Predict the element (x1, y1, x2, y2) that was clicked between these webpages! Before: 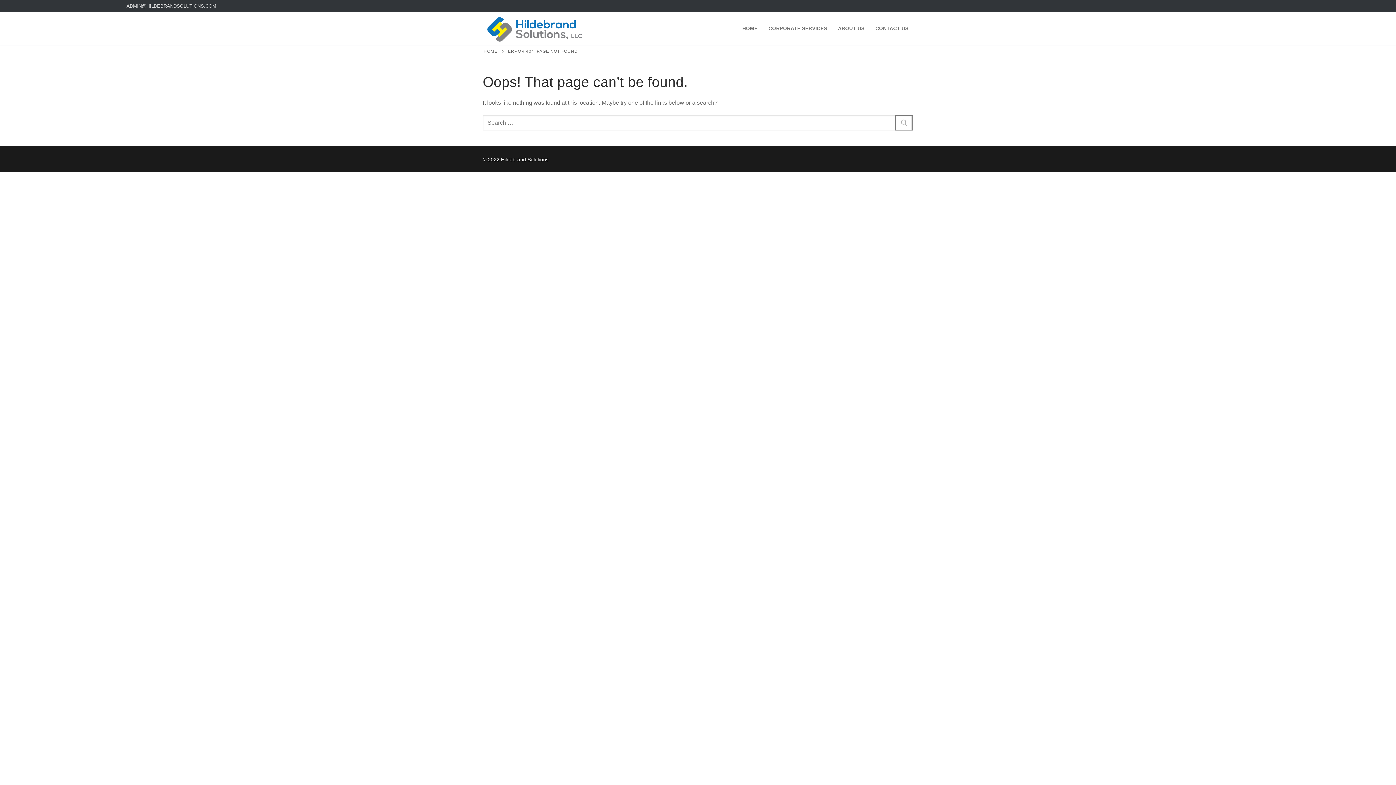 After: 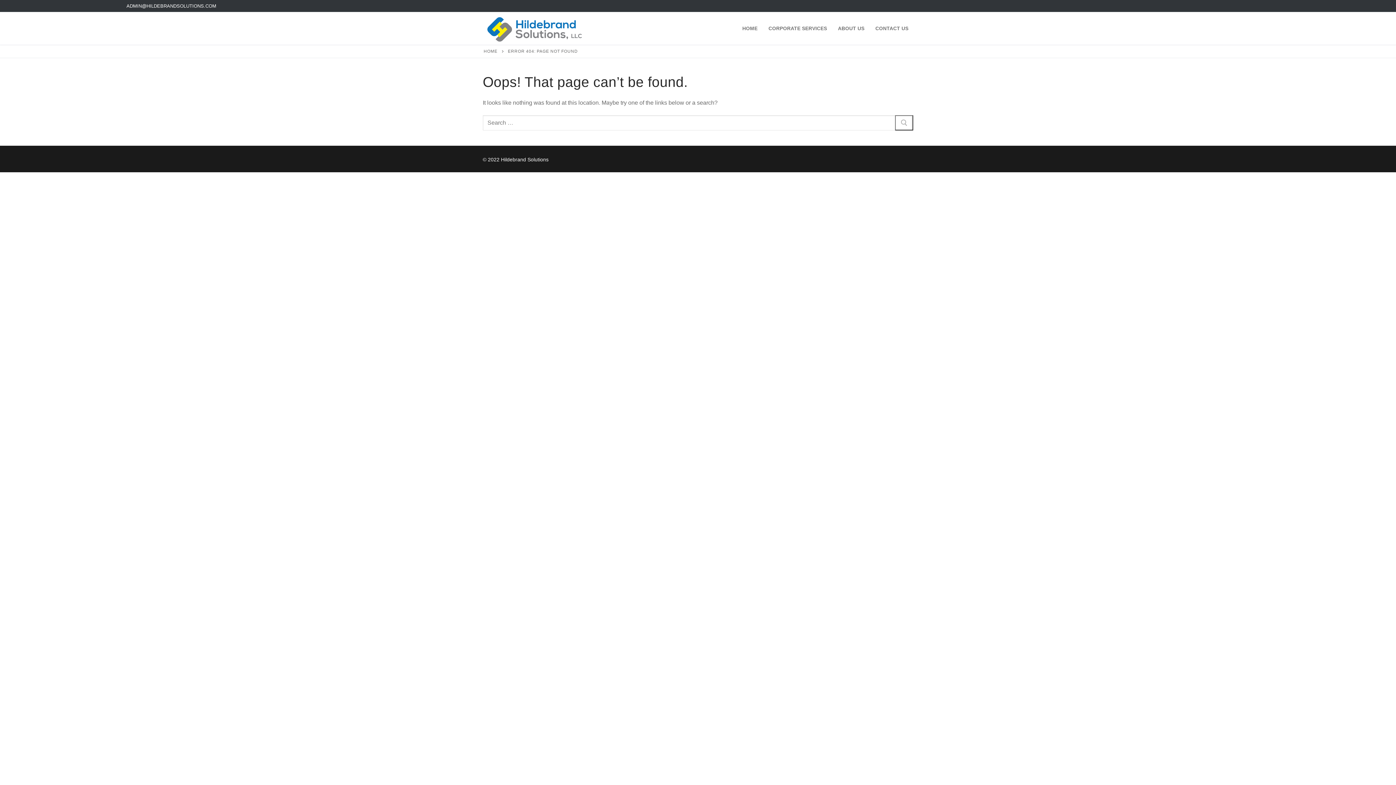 Action: label: ADMIN@HILDEBRANDSOLUTIONS.COM bbox: (126, 3, 216, 8)